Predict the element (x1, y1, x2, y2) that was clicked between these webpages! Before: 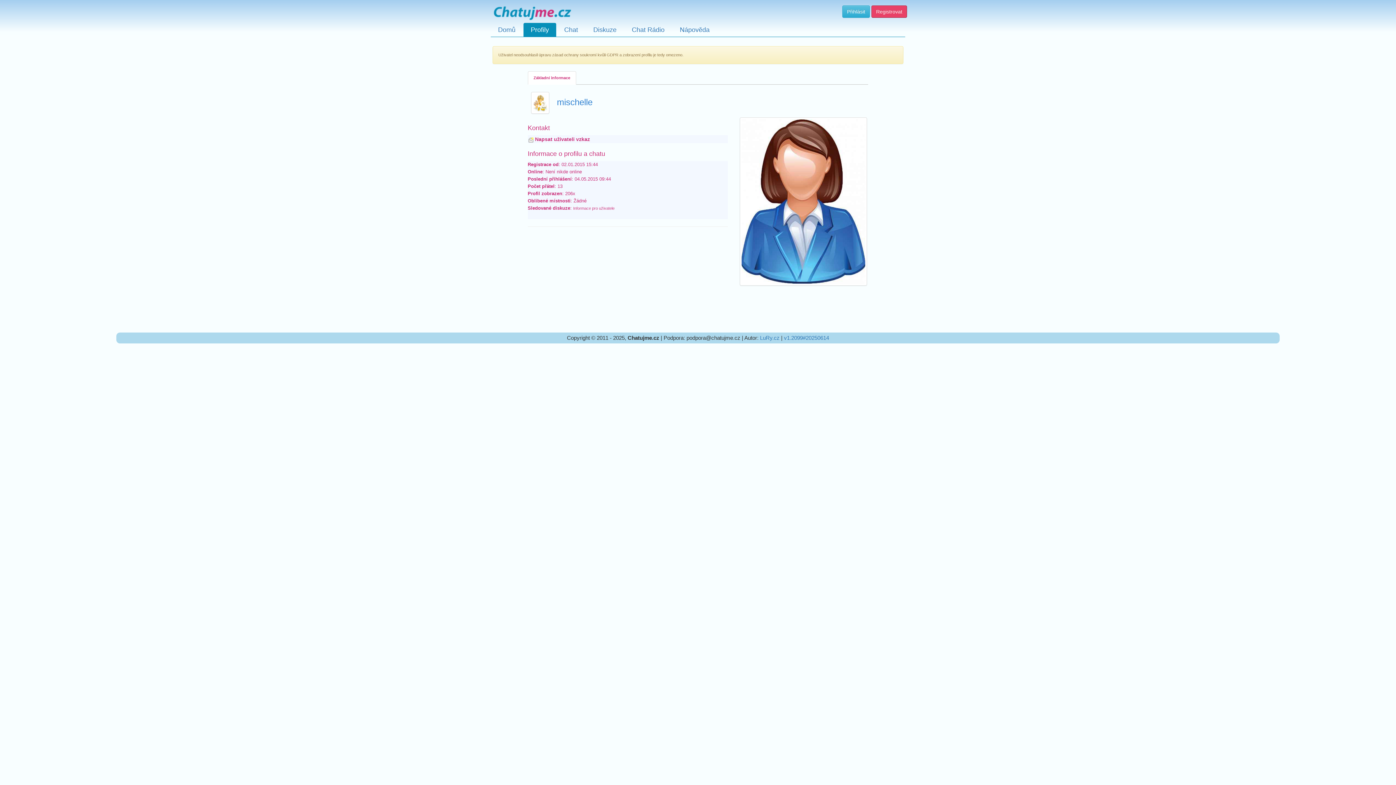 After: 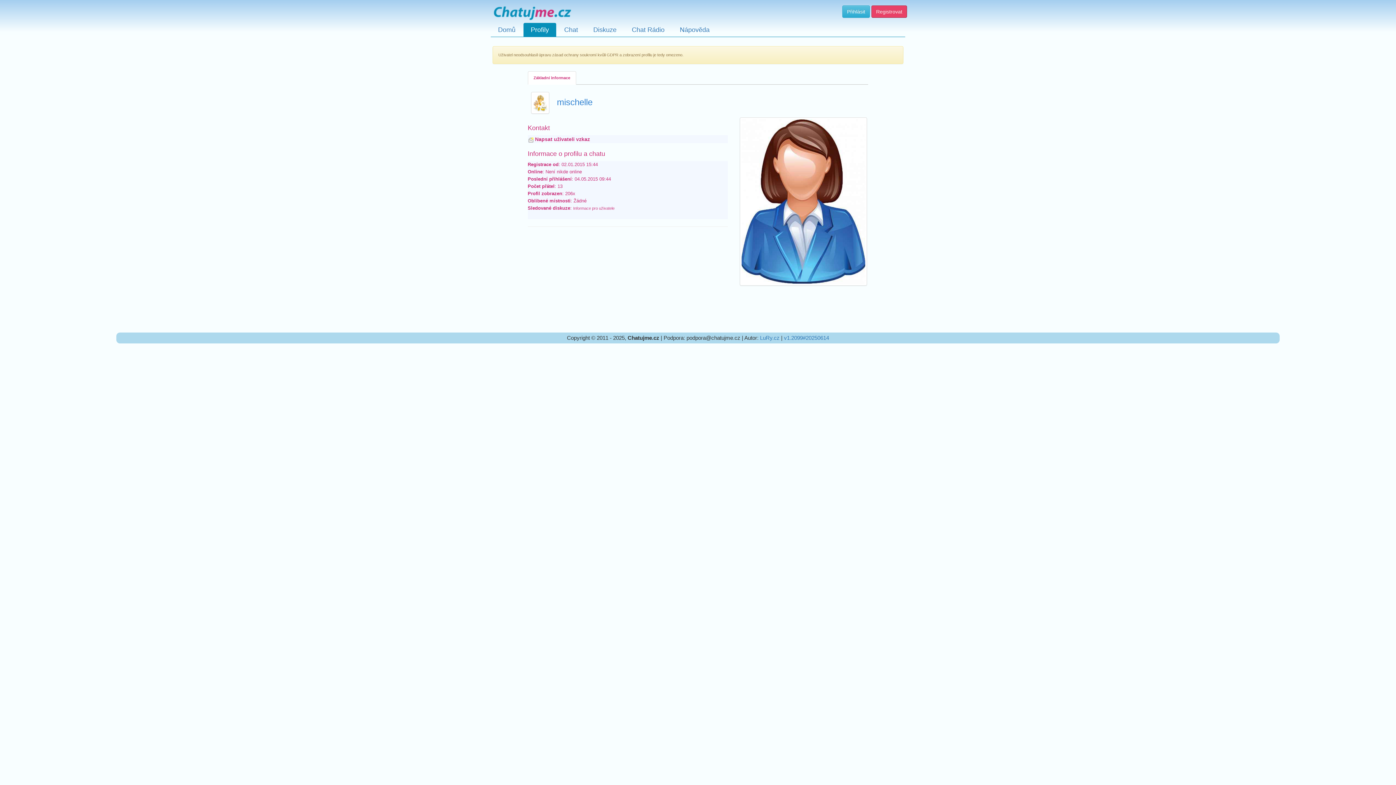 Action: label: Základní informace bbox: (527, 71, 576, 84)